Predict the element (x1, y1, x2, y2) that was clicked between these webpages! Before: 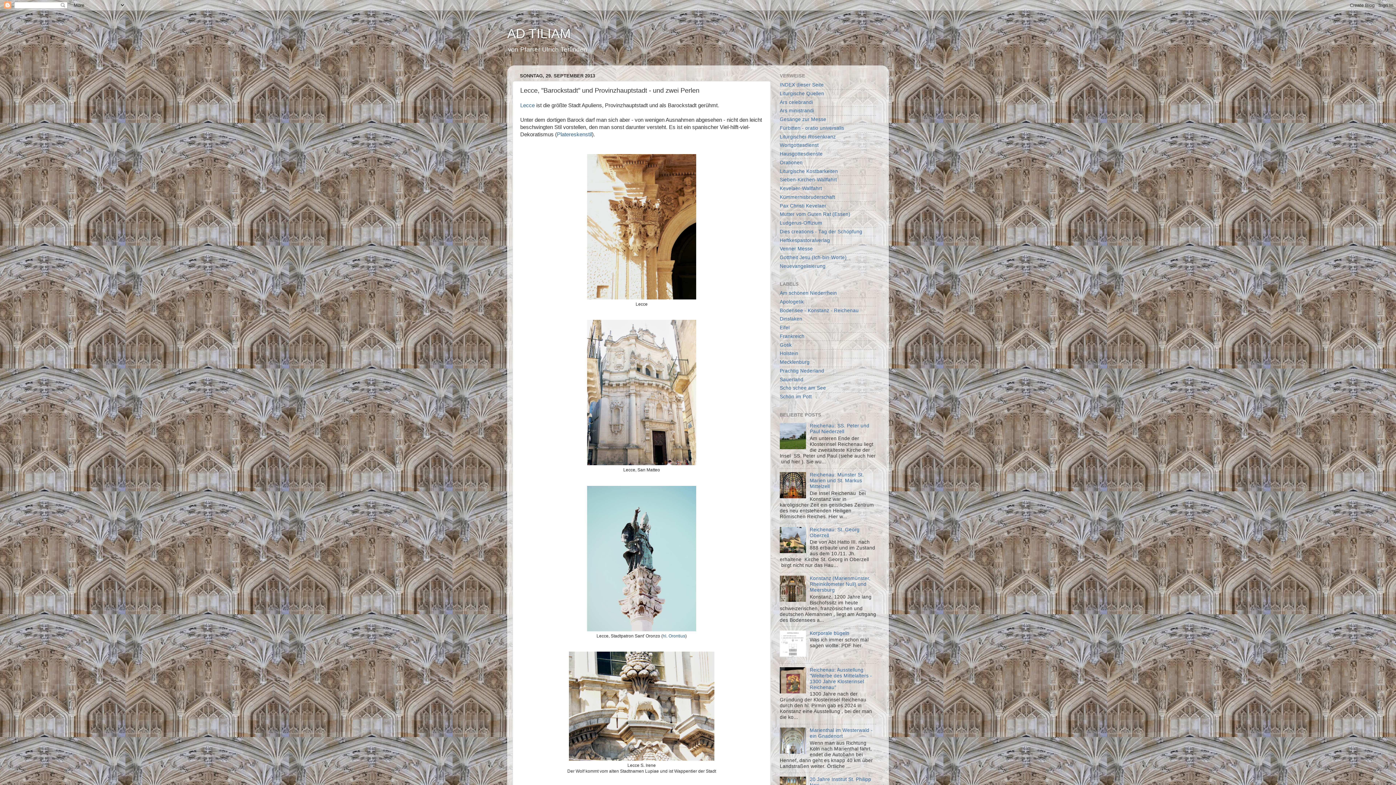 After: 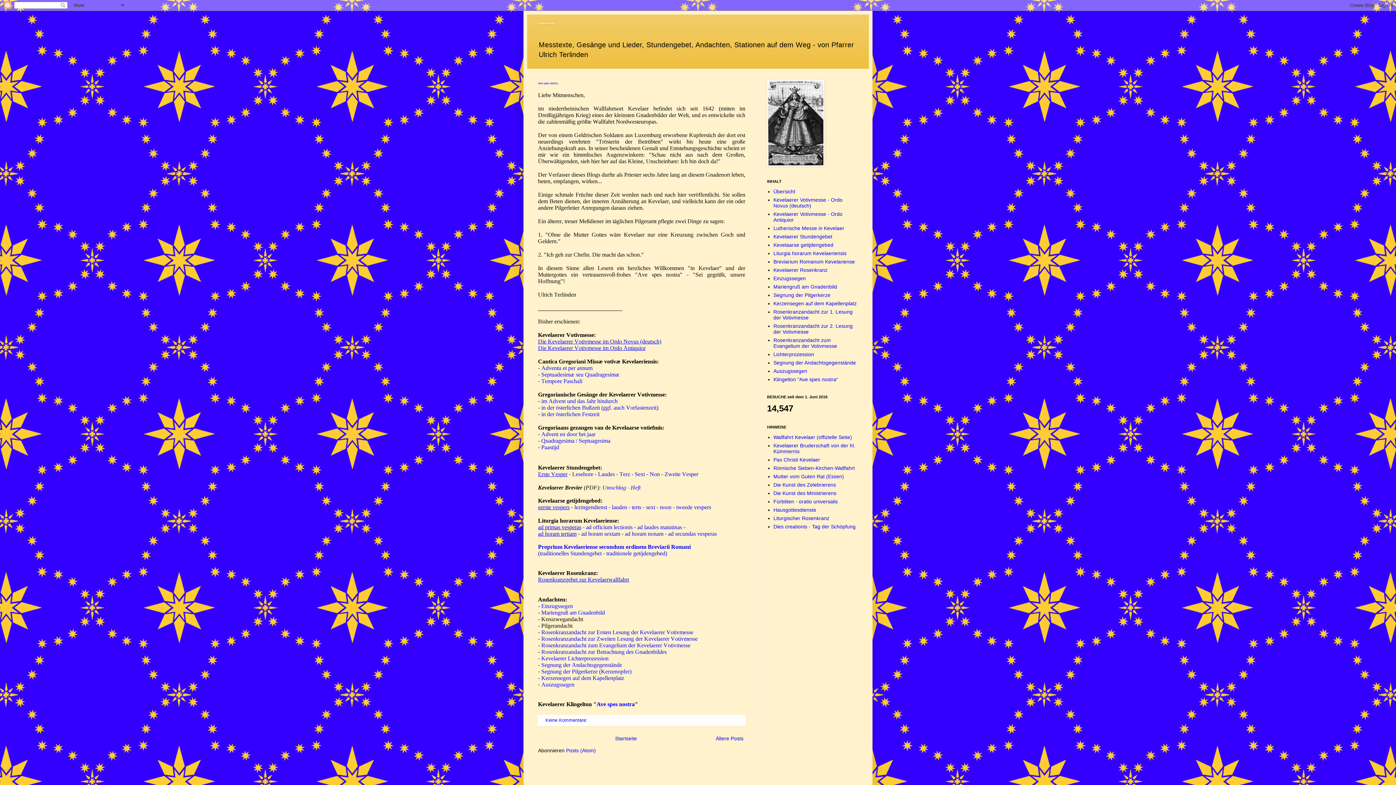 Action: label: Kevelaer-Wallfahrt bbox: (780, 185, 822, 191)